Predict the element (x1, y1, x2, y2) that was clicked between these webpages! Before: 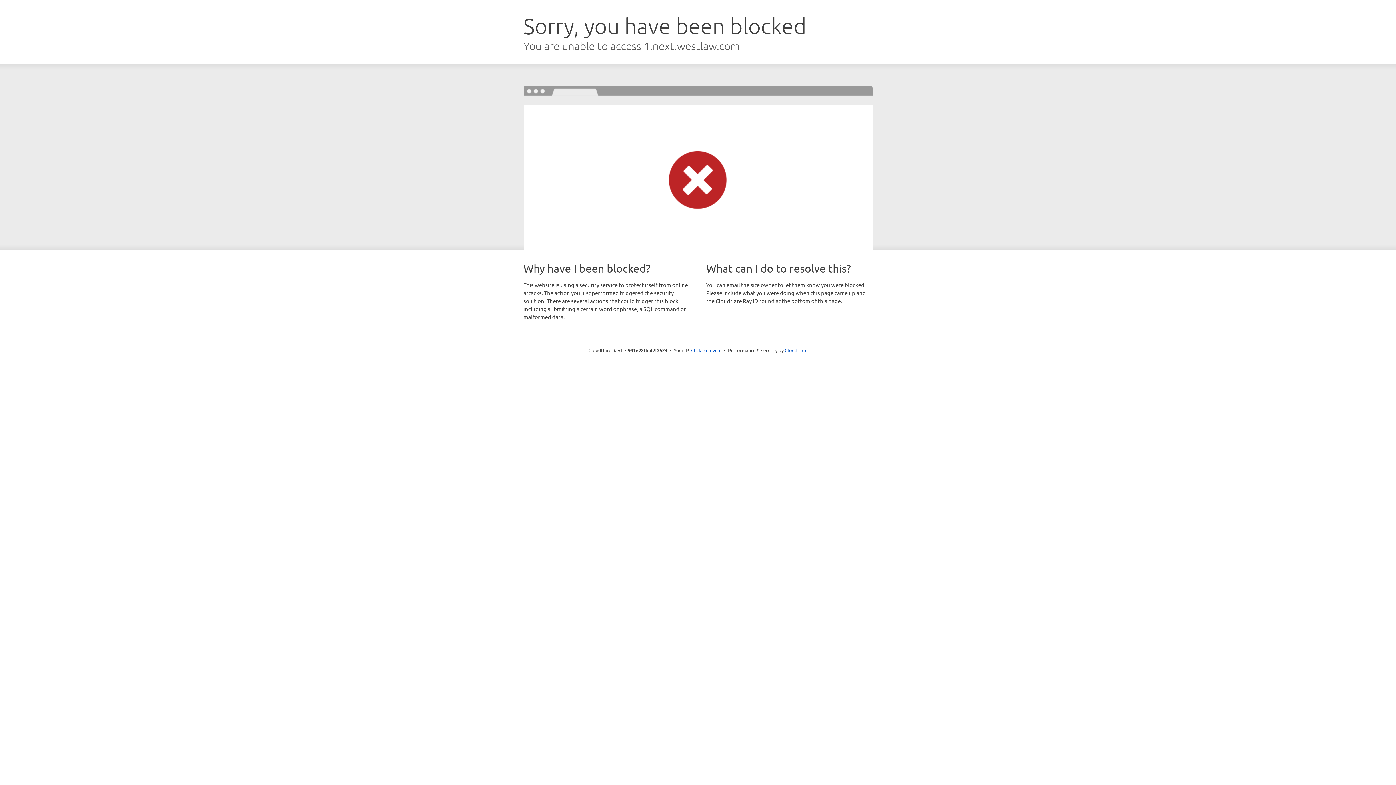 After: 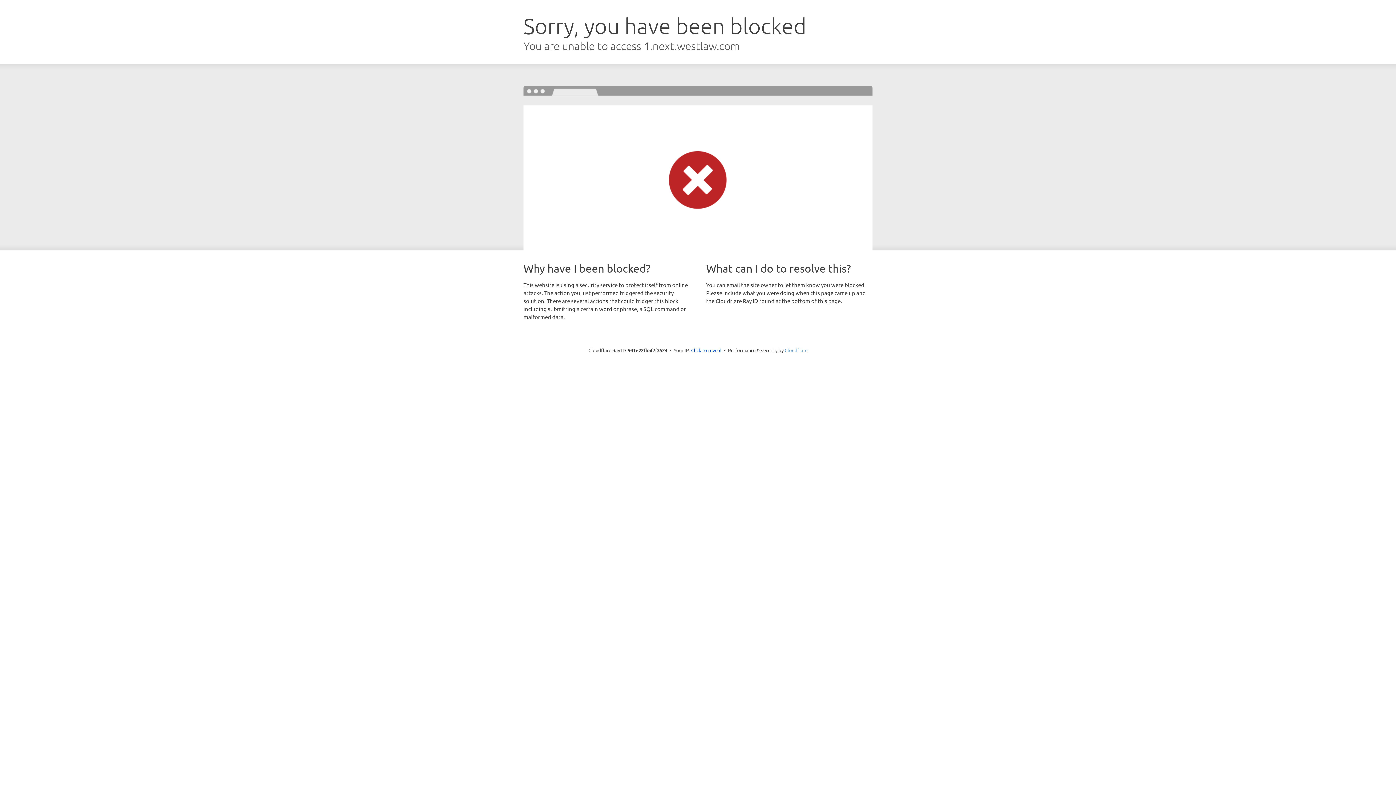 Action: label: Cloudflare bbox: (784, 347, 807, 353)